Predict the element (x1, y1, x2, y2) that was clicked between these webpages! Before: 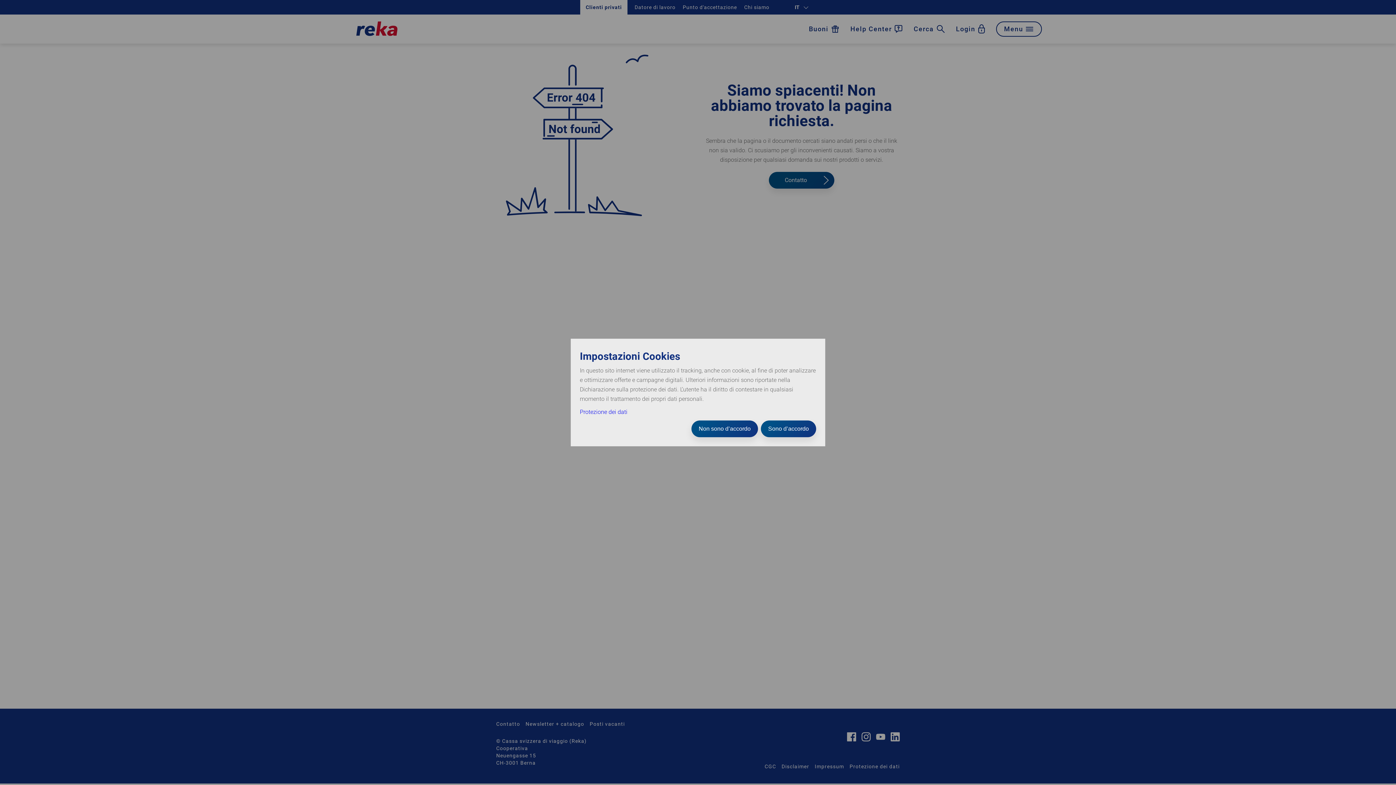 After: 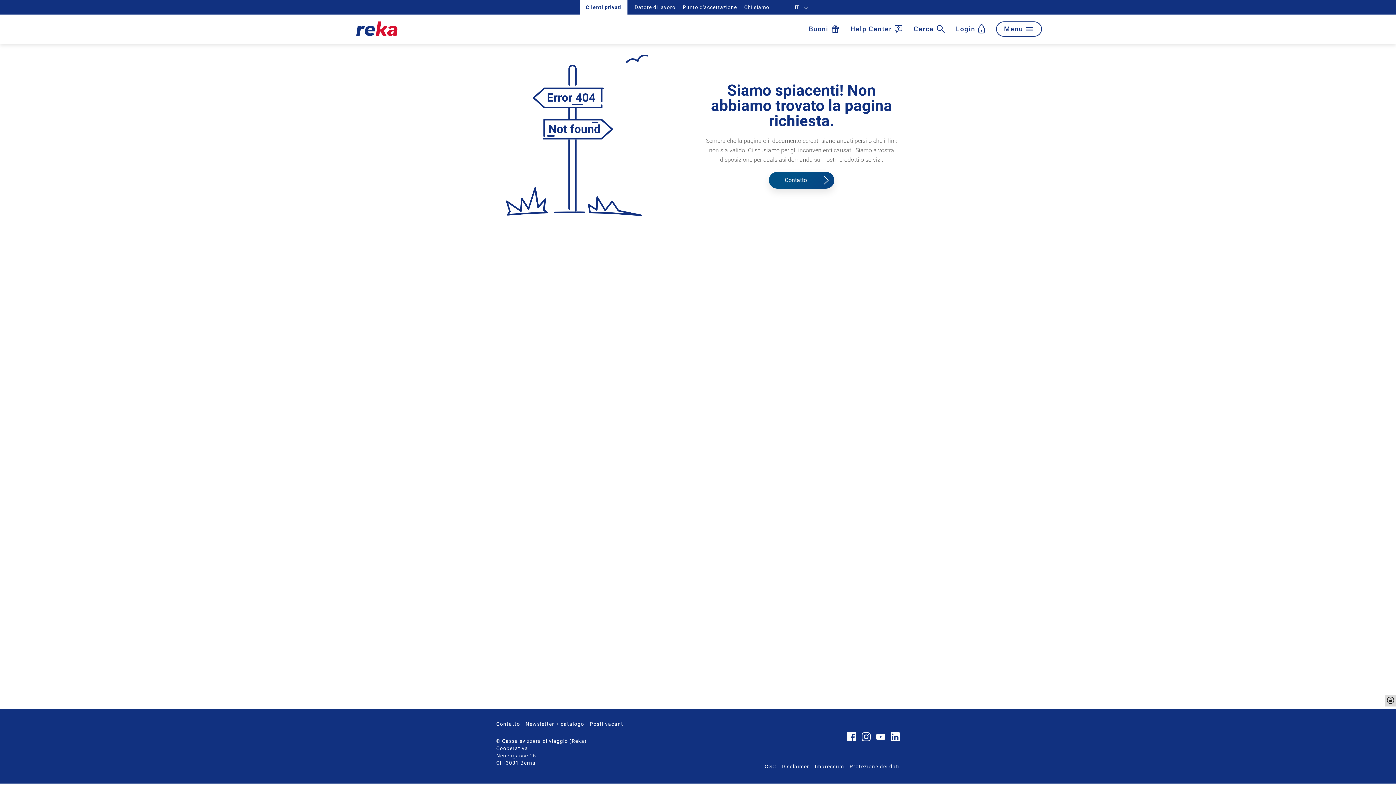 Action: label: Non sono d’accordo bbox: (691, 420, 758, 437)